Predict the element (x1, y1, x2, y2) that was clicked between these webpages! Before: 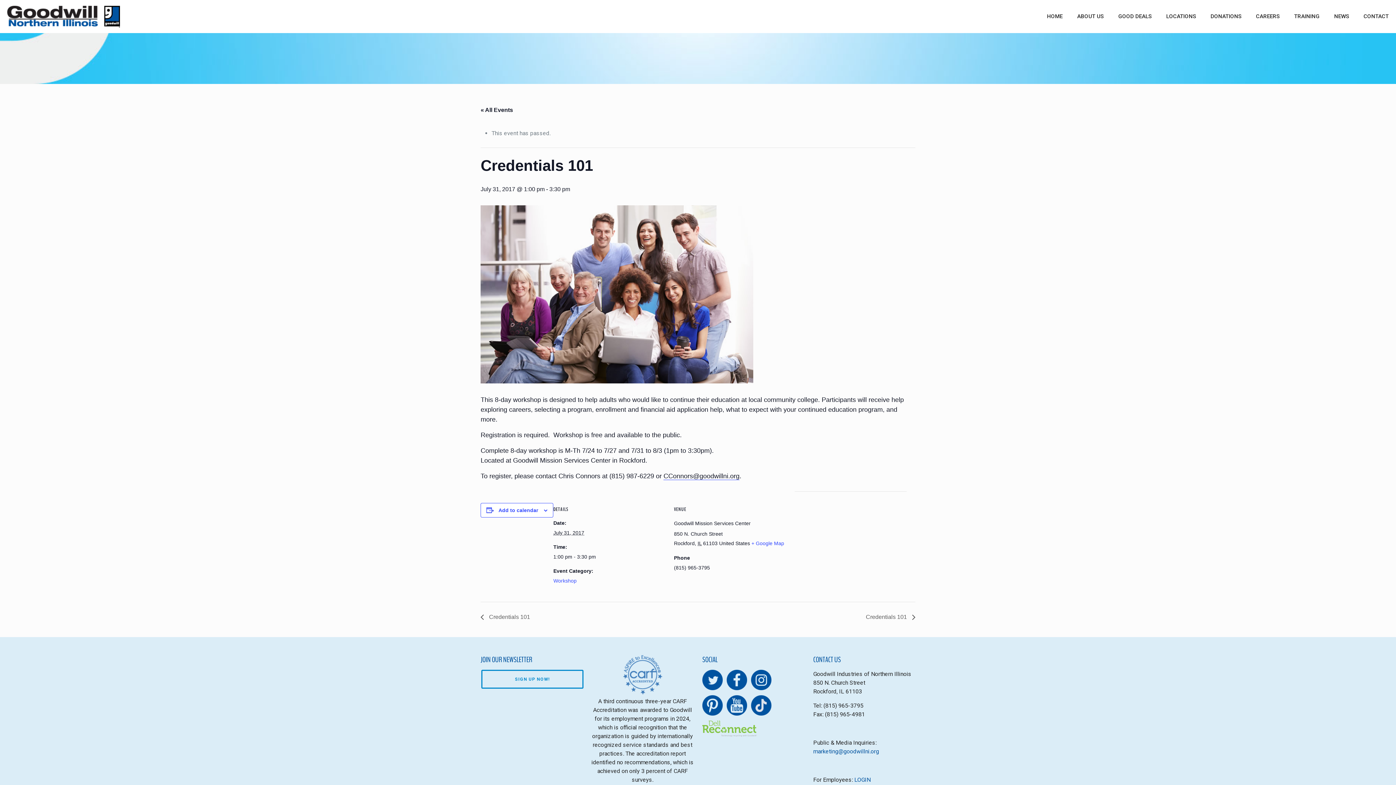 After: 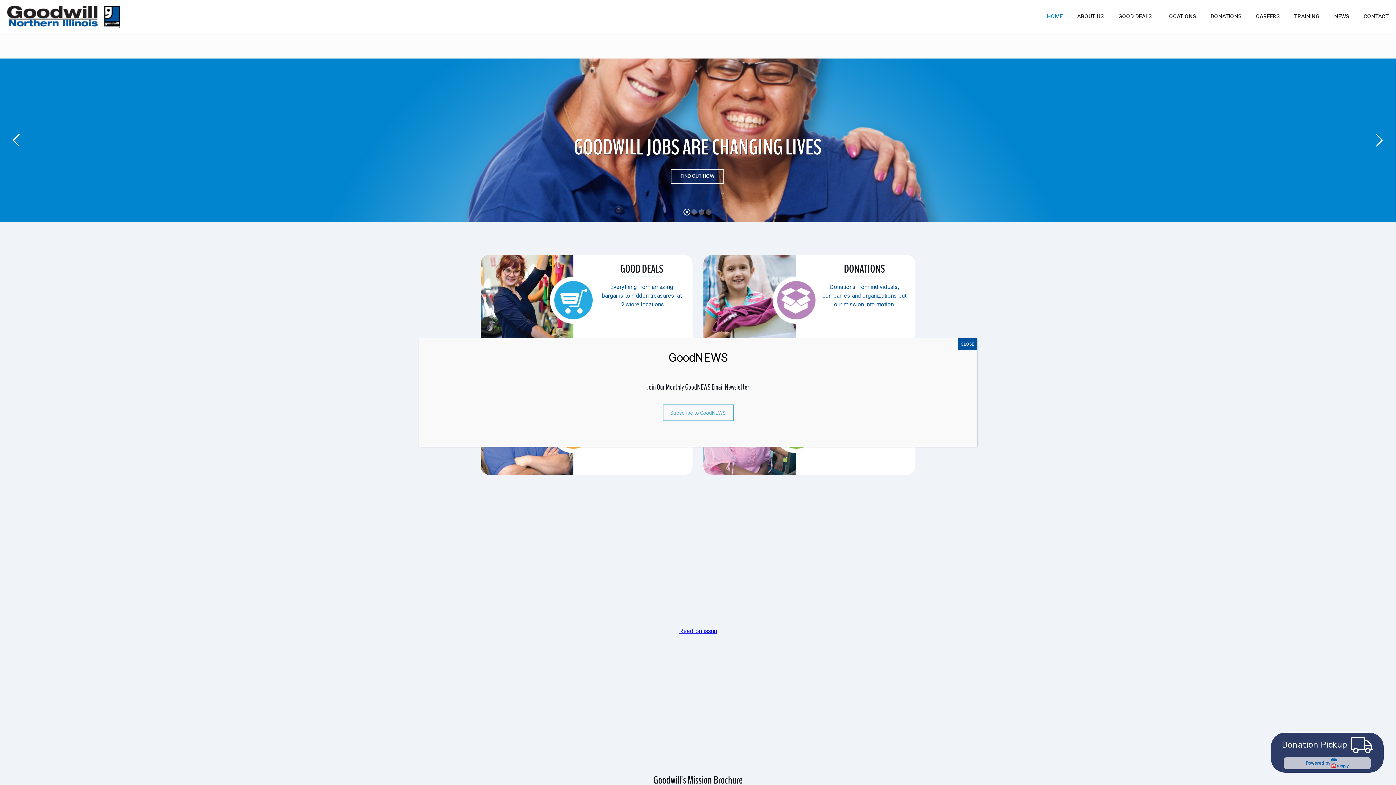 Action: label: HOME bbox: (1040, 0, 1070, 32)